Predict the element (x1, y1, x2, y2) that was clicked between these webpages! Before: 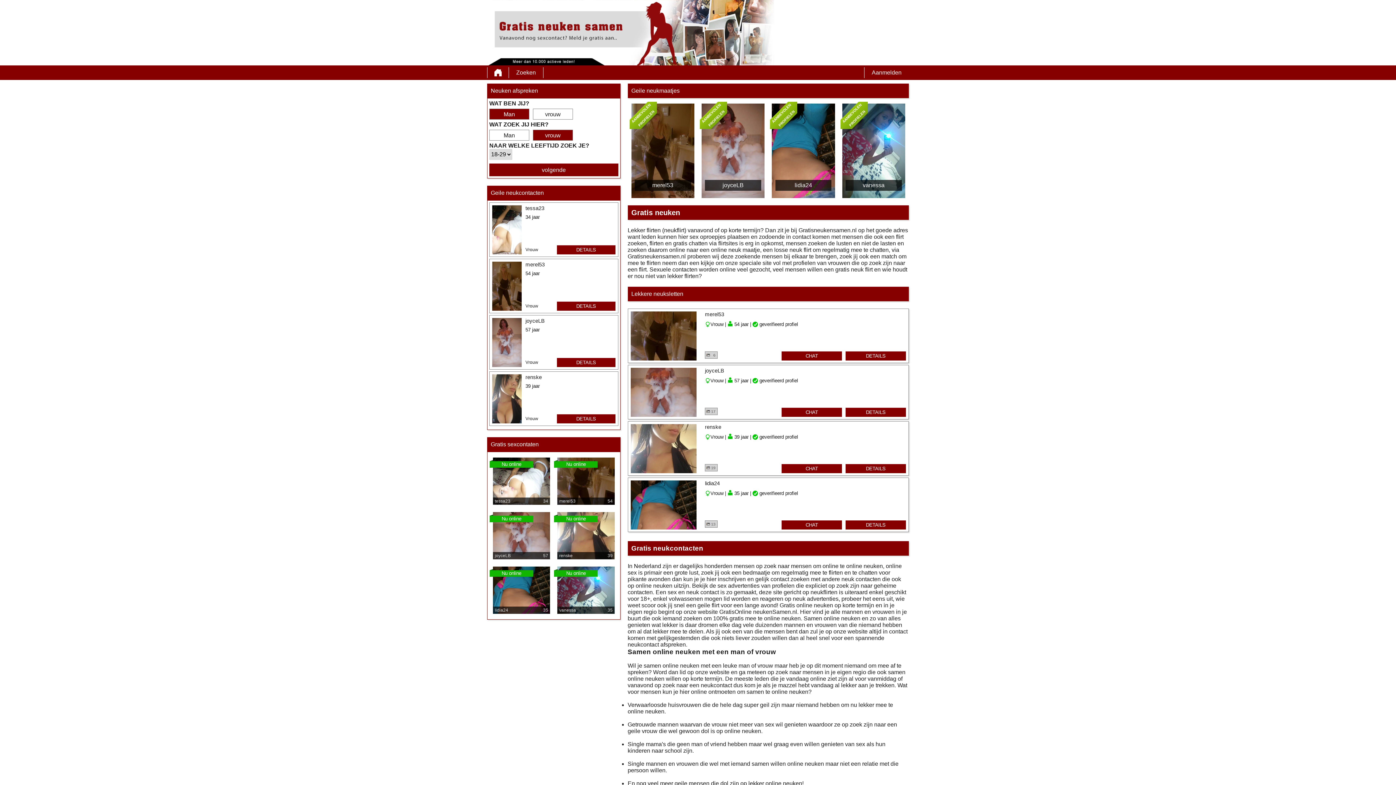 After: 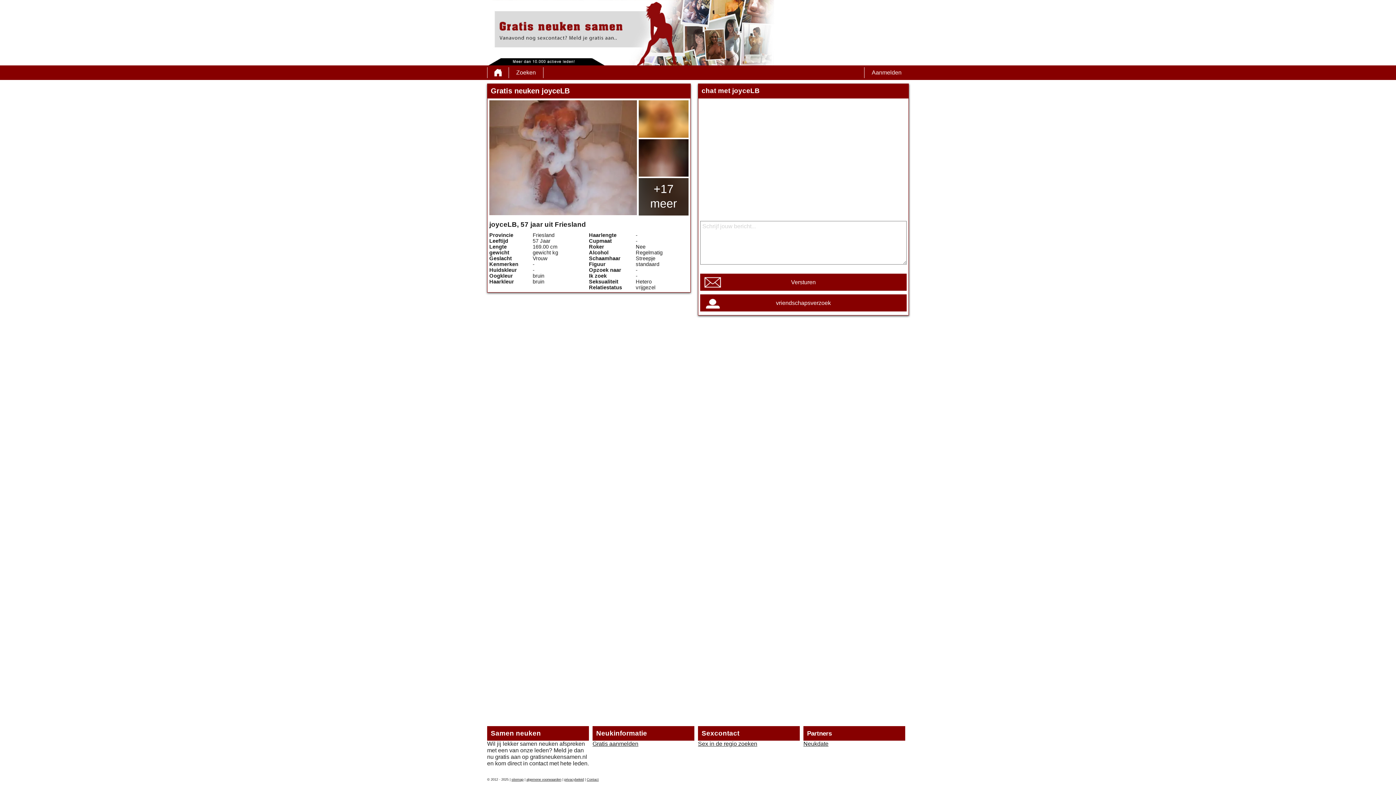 Action: bbox: (845, 408, 906, 417) label: DETAILS